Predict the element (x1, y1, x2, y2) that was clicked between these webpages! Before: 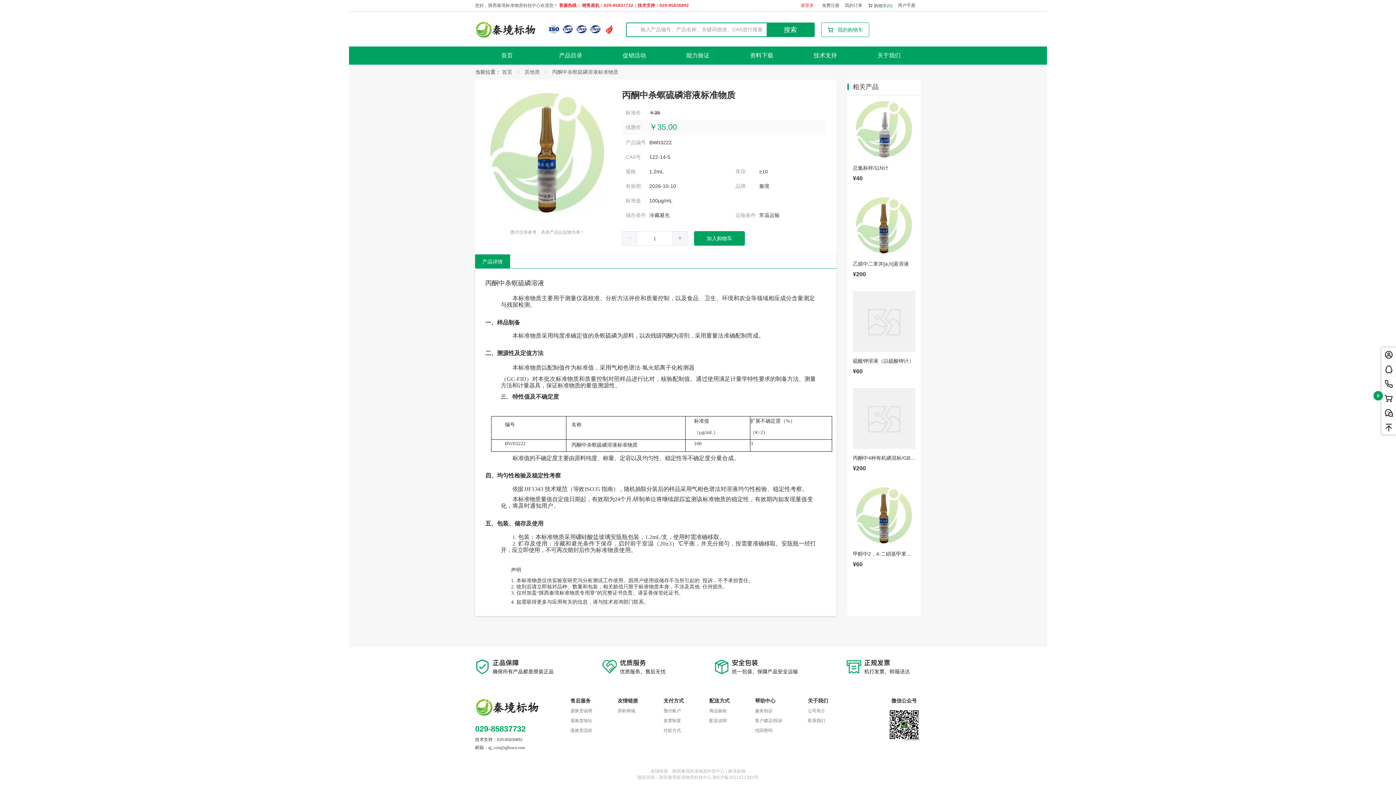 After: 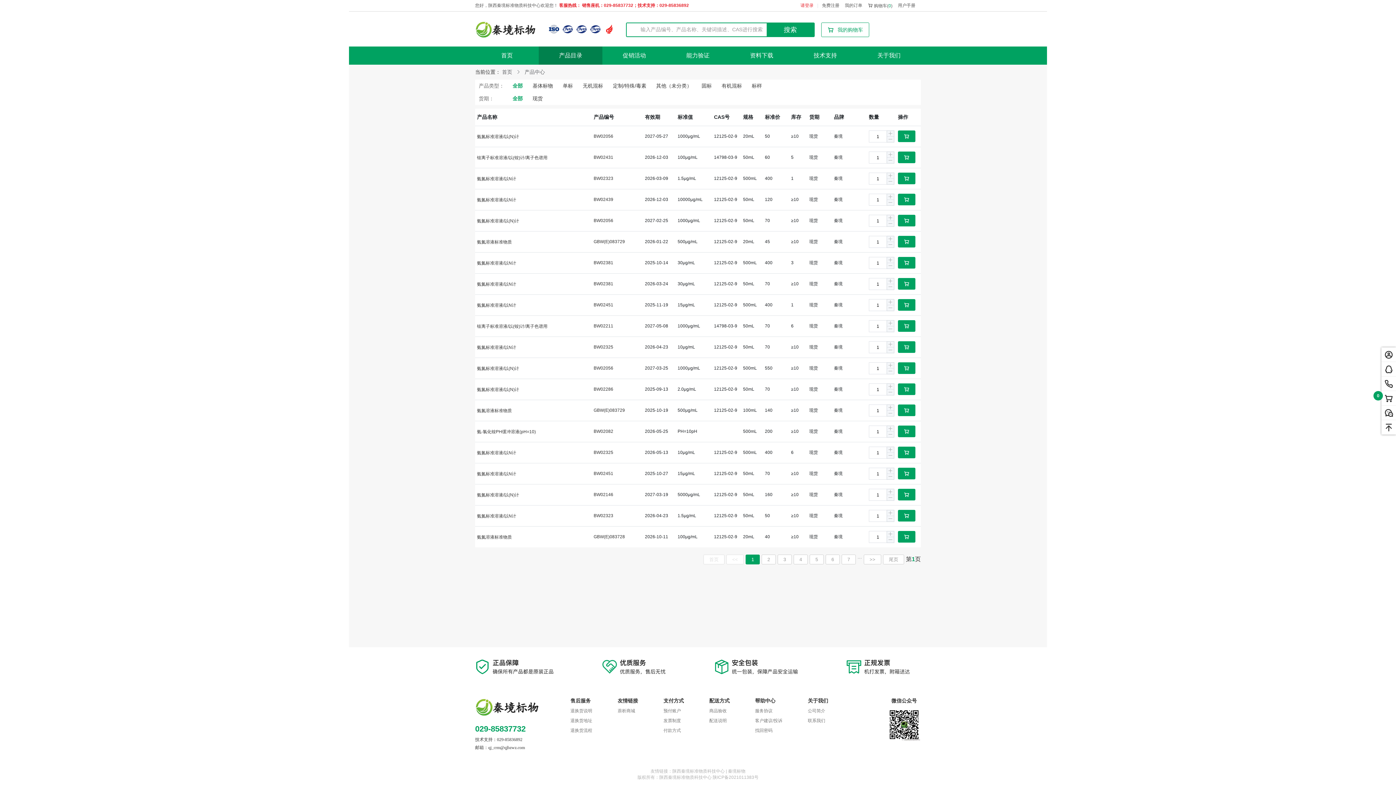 Action: label: 搜索 bbox: (766, 23, 814, 36)